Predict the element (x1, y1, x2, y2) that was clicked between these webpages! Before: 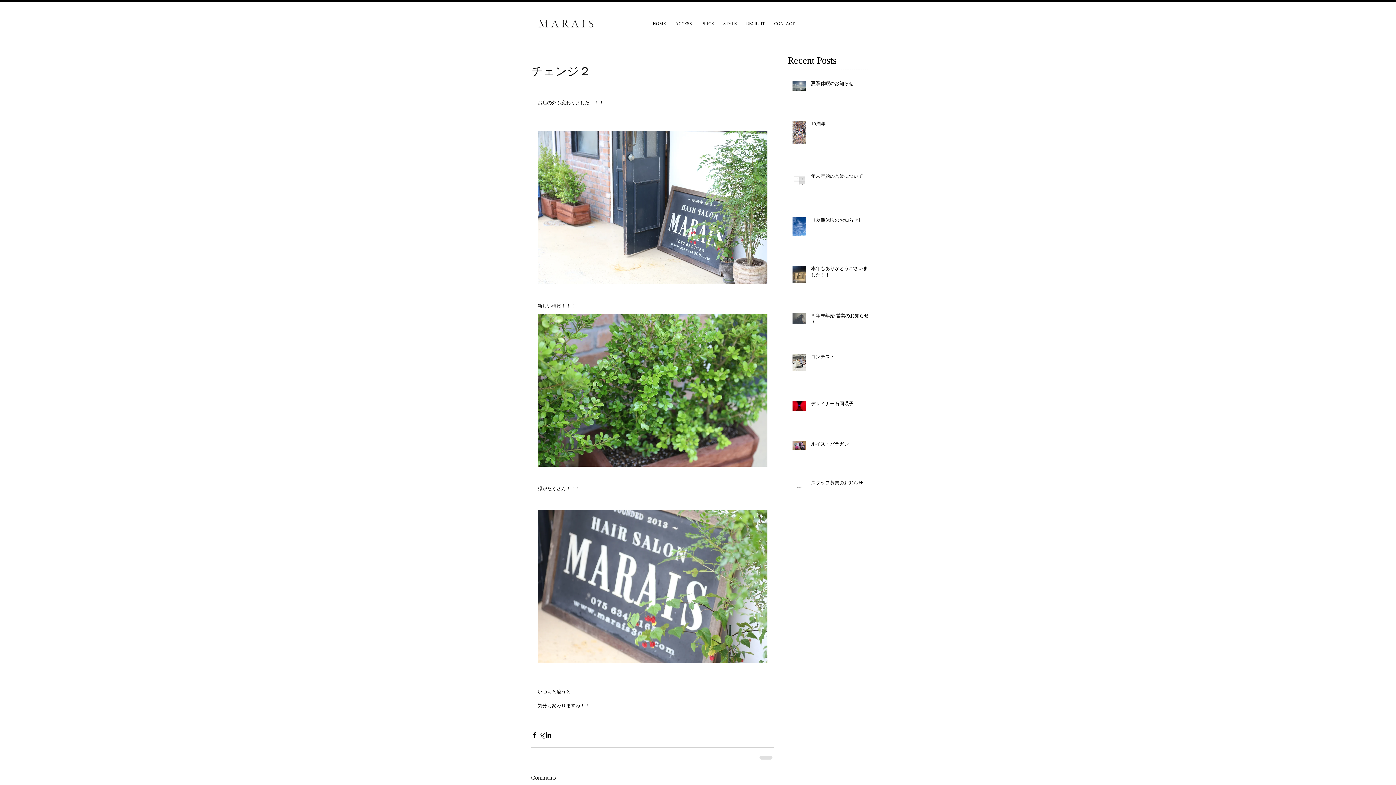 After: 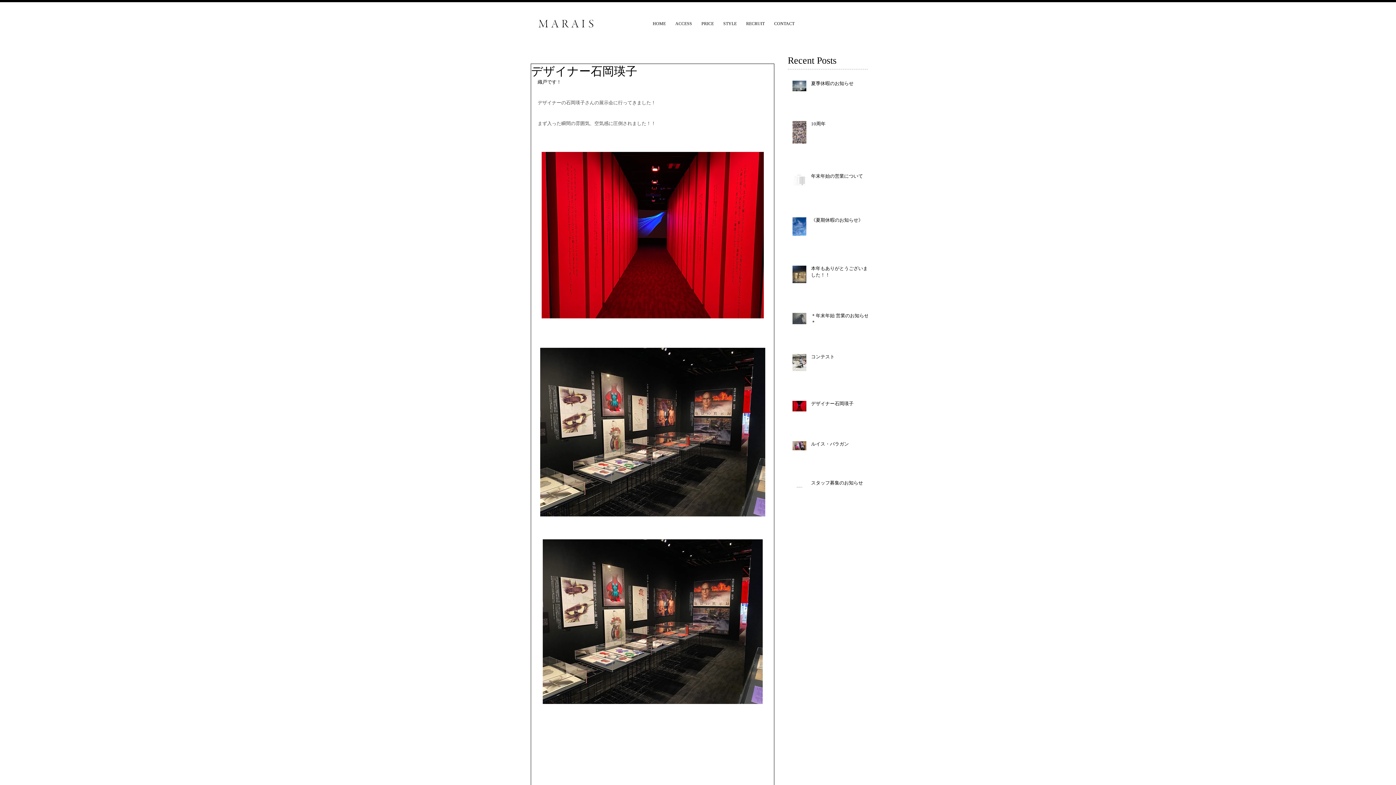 Action: label: デザイナー石岡瑛子 bbox: (811, 400, 872, 410)